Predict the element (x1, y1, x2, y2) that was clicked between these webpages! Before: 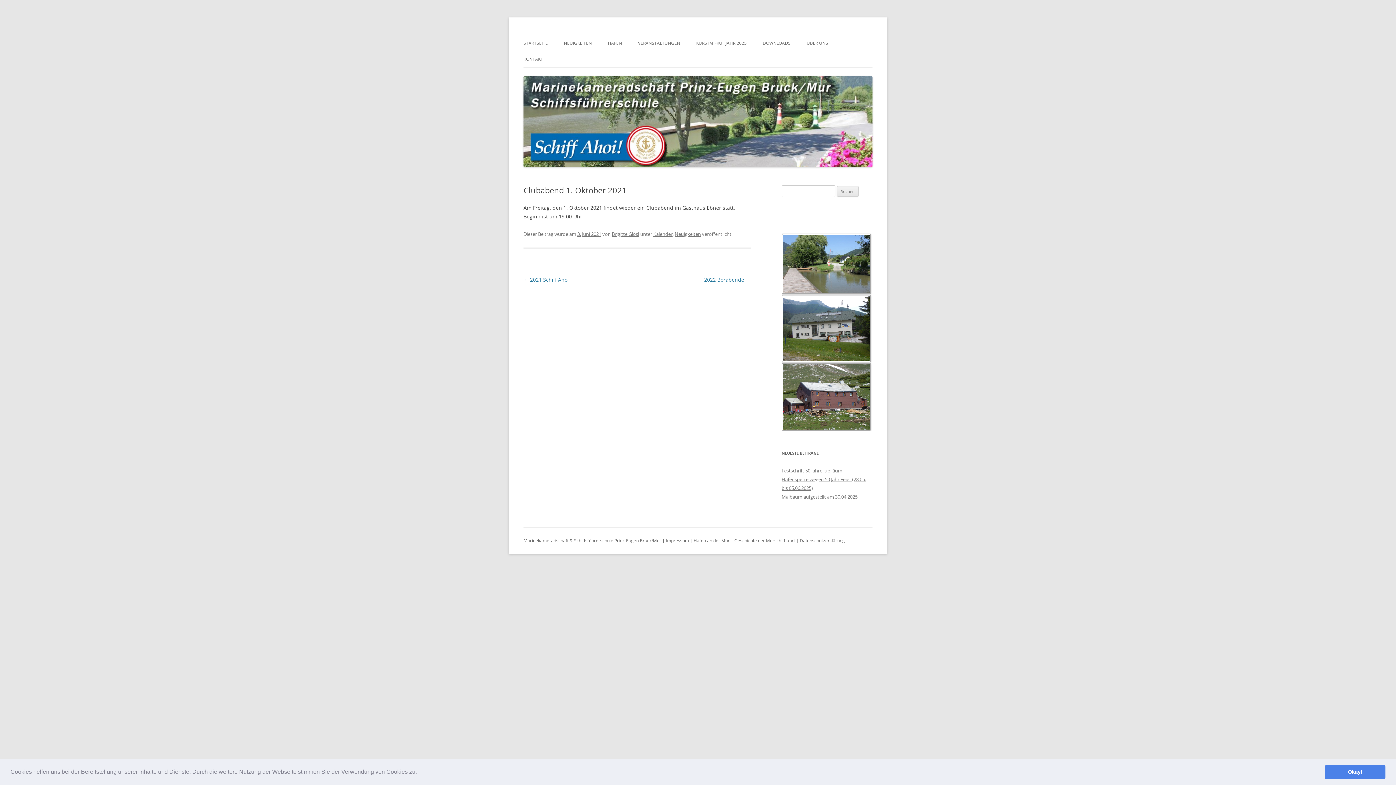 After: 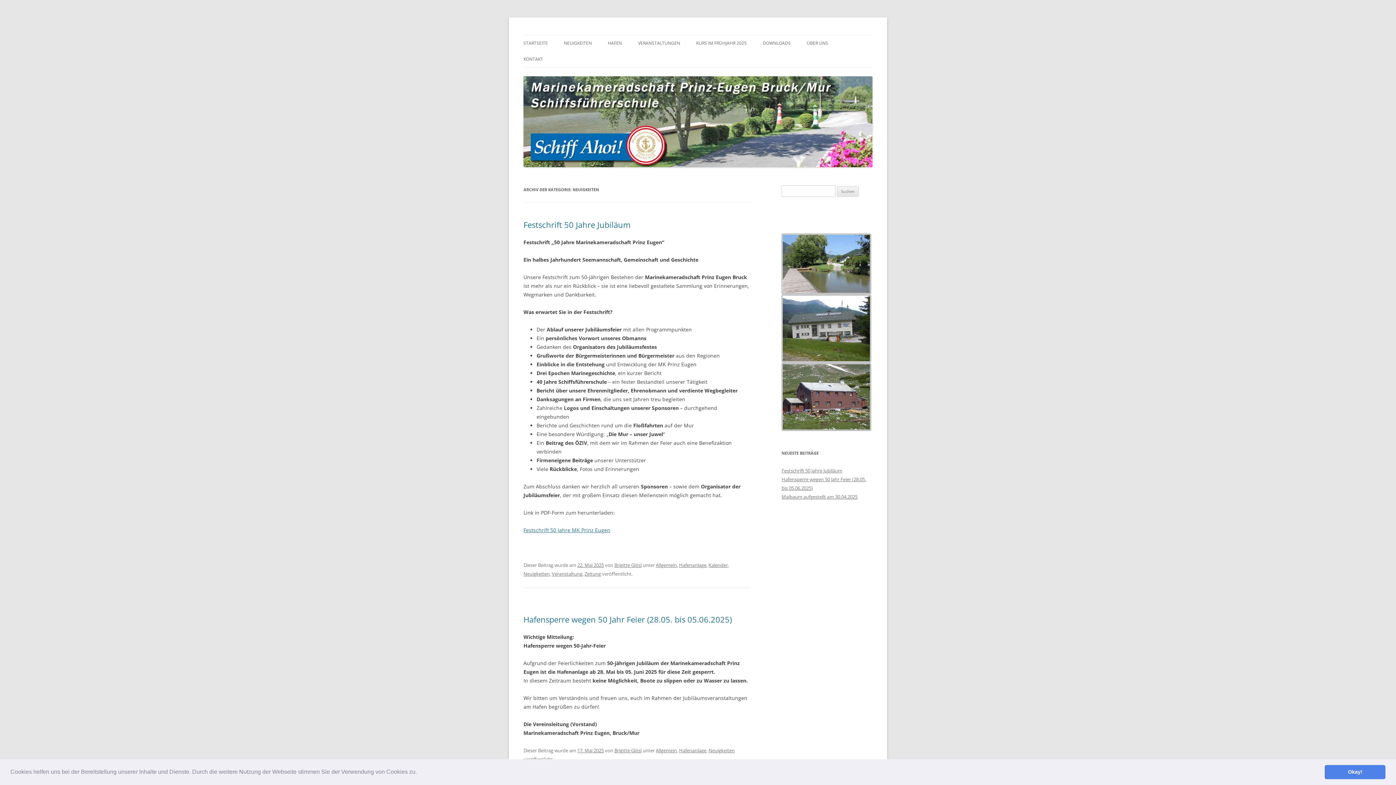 Action: bbox: (674, 230, 701, 237) label: Neuigkeiten